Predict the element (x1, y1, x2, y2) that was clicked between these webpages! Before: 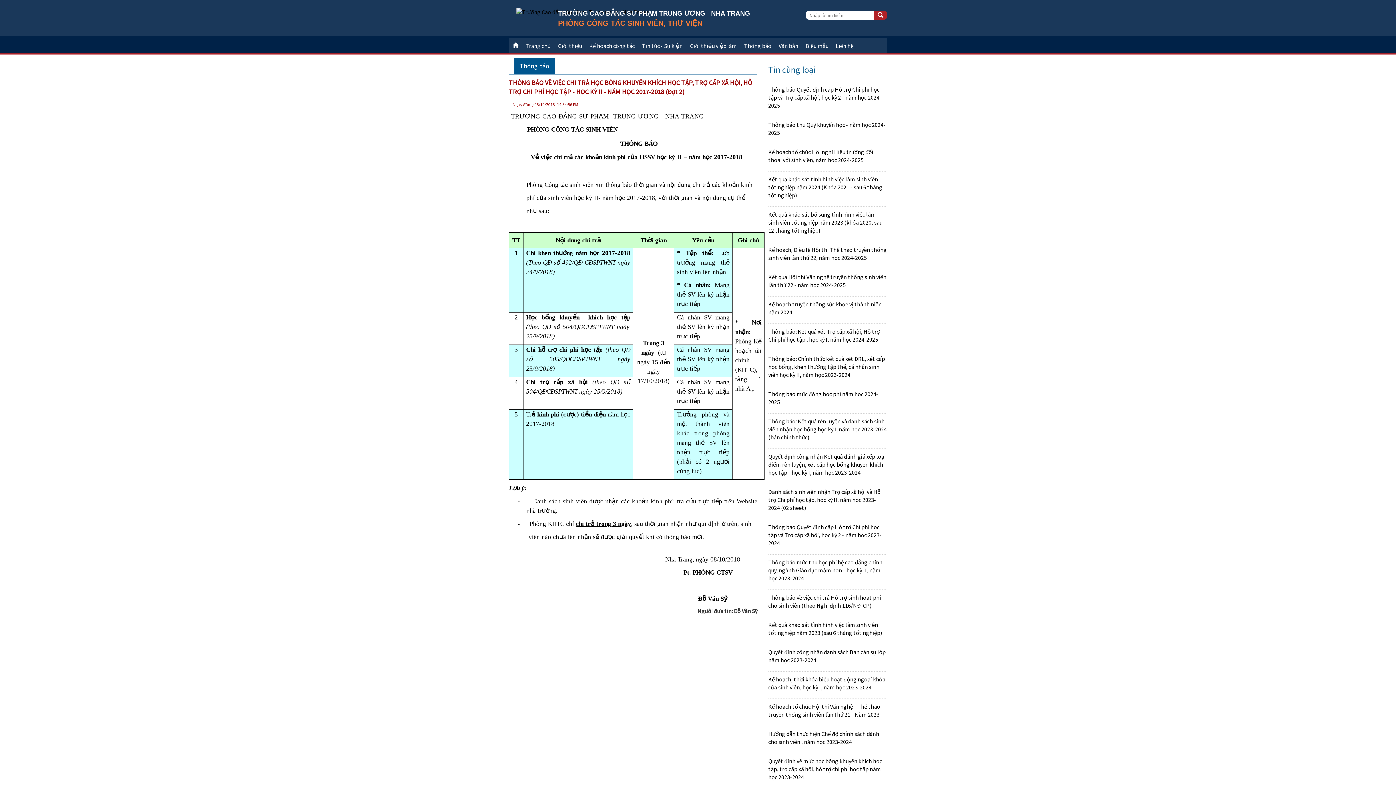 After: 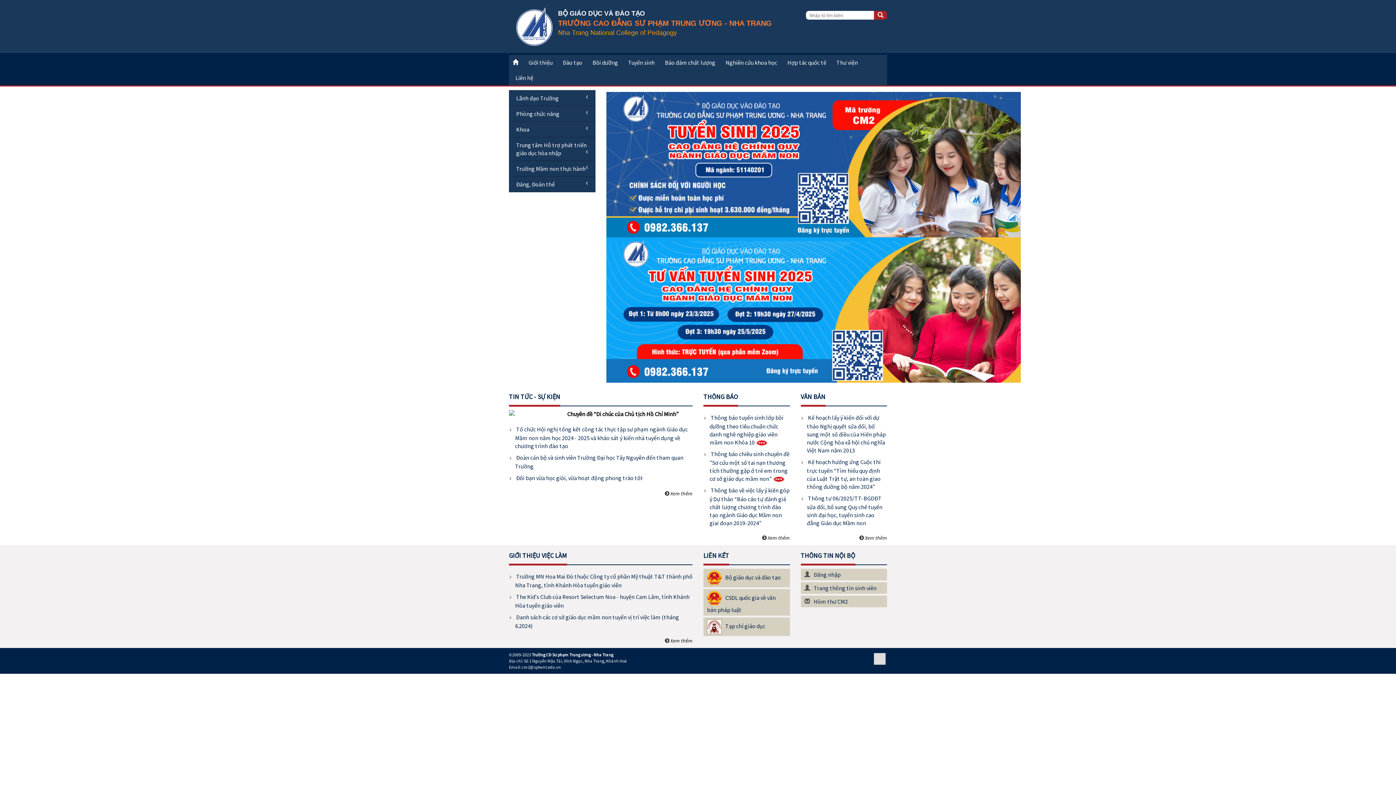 Action: bbox: (509, 38, 522, 53)